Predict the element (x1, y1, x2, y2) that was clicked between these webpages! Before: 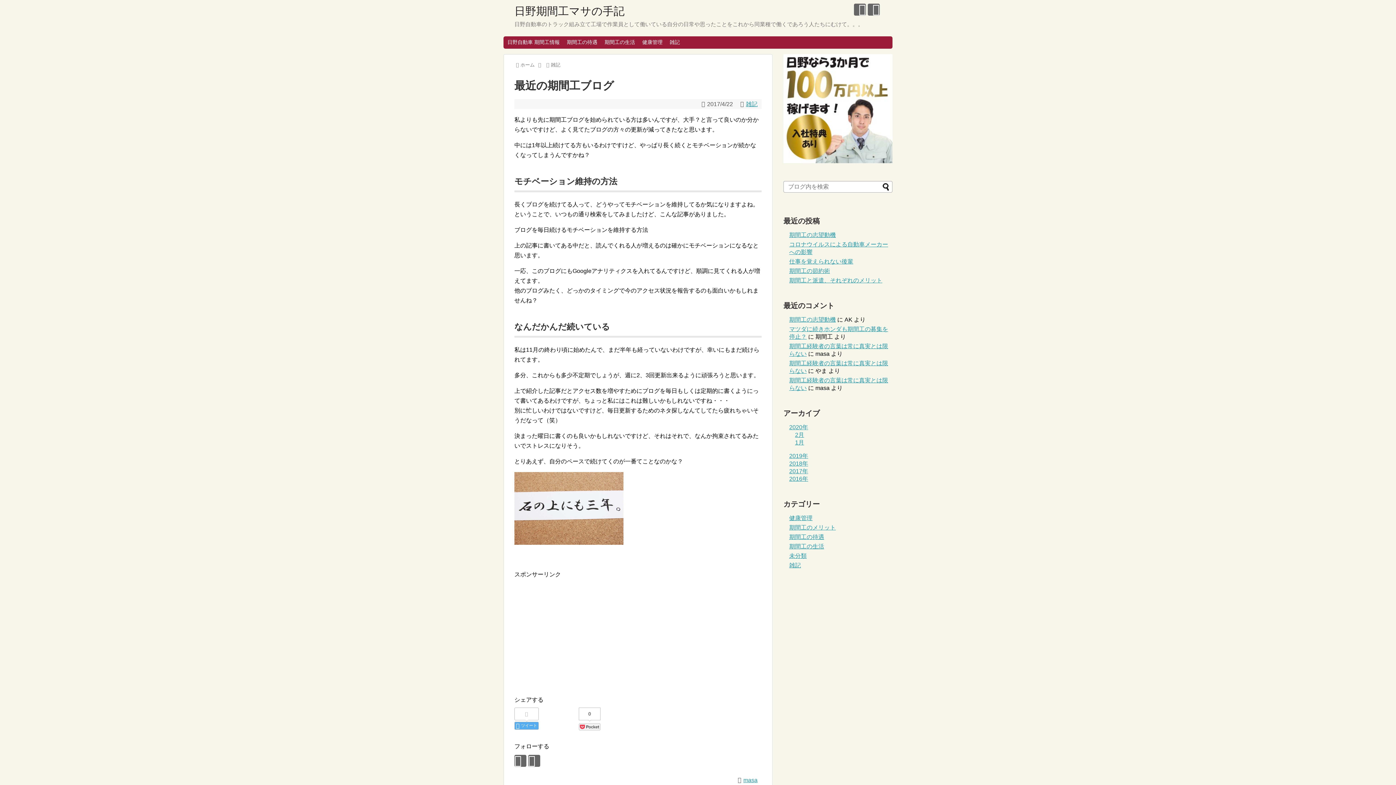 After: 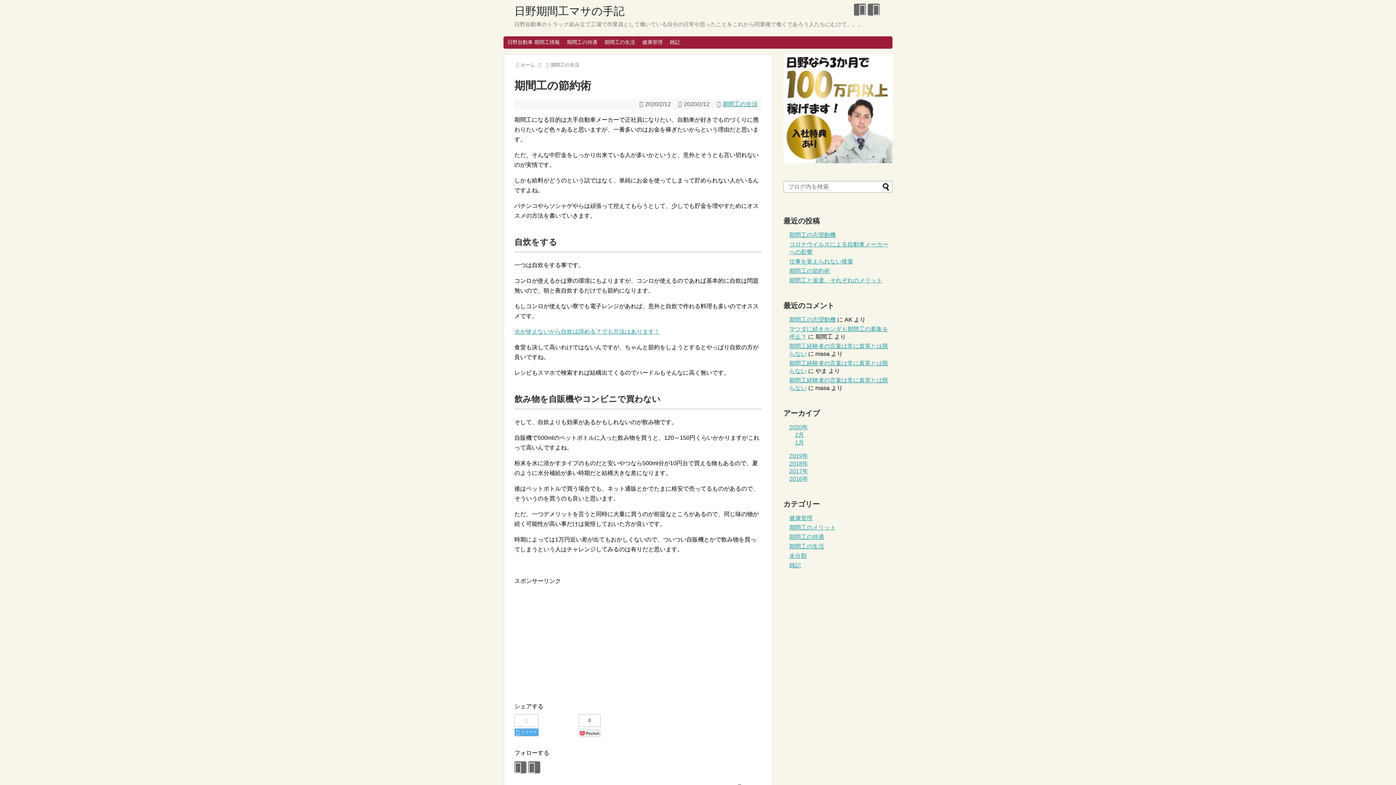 Action: bbox: (789, 268, 830, 274) label: 期間工の節約術